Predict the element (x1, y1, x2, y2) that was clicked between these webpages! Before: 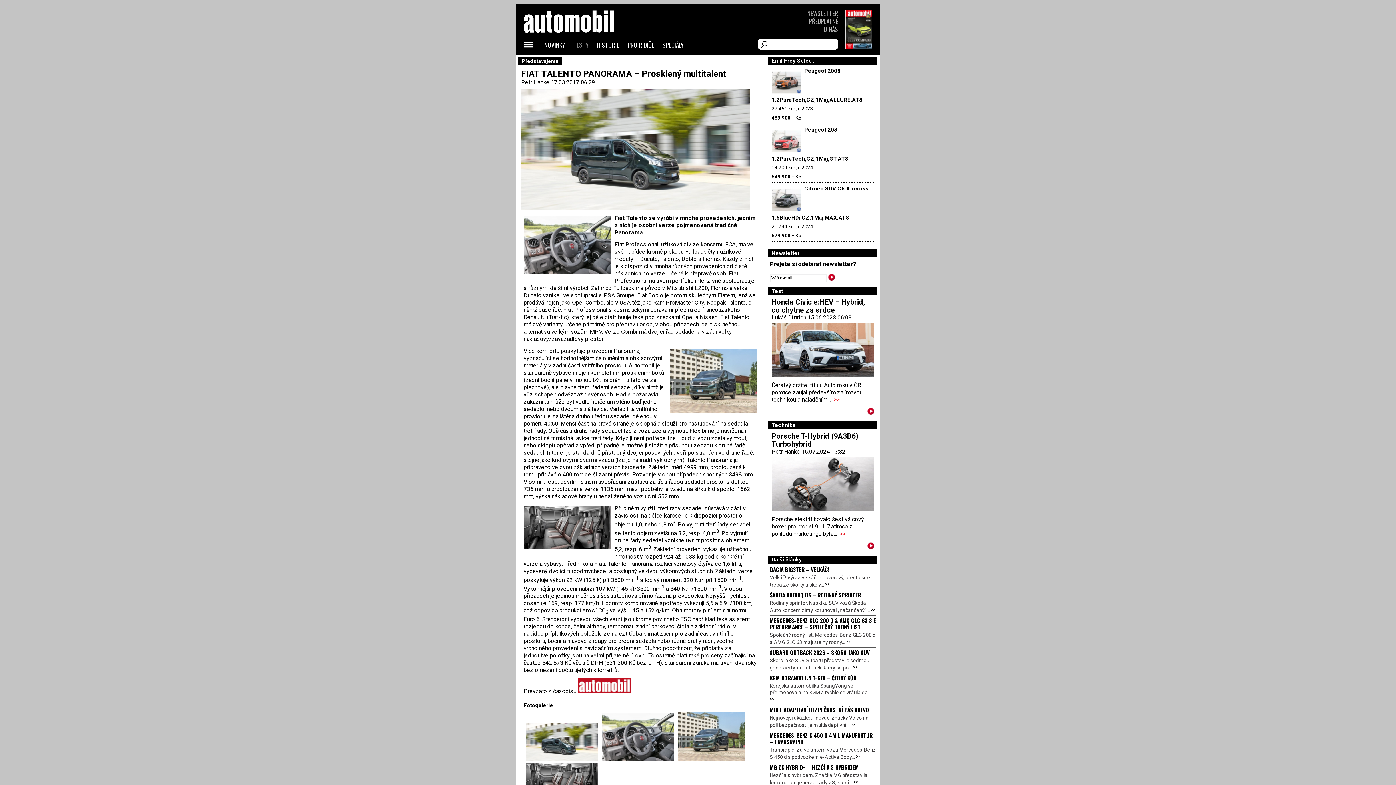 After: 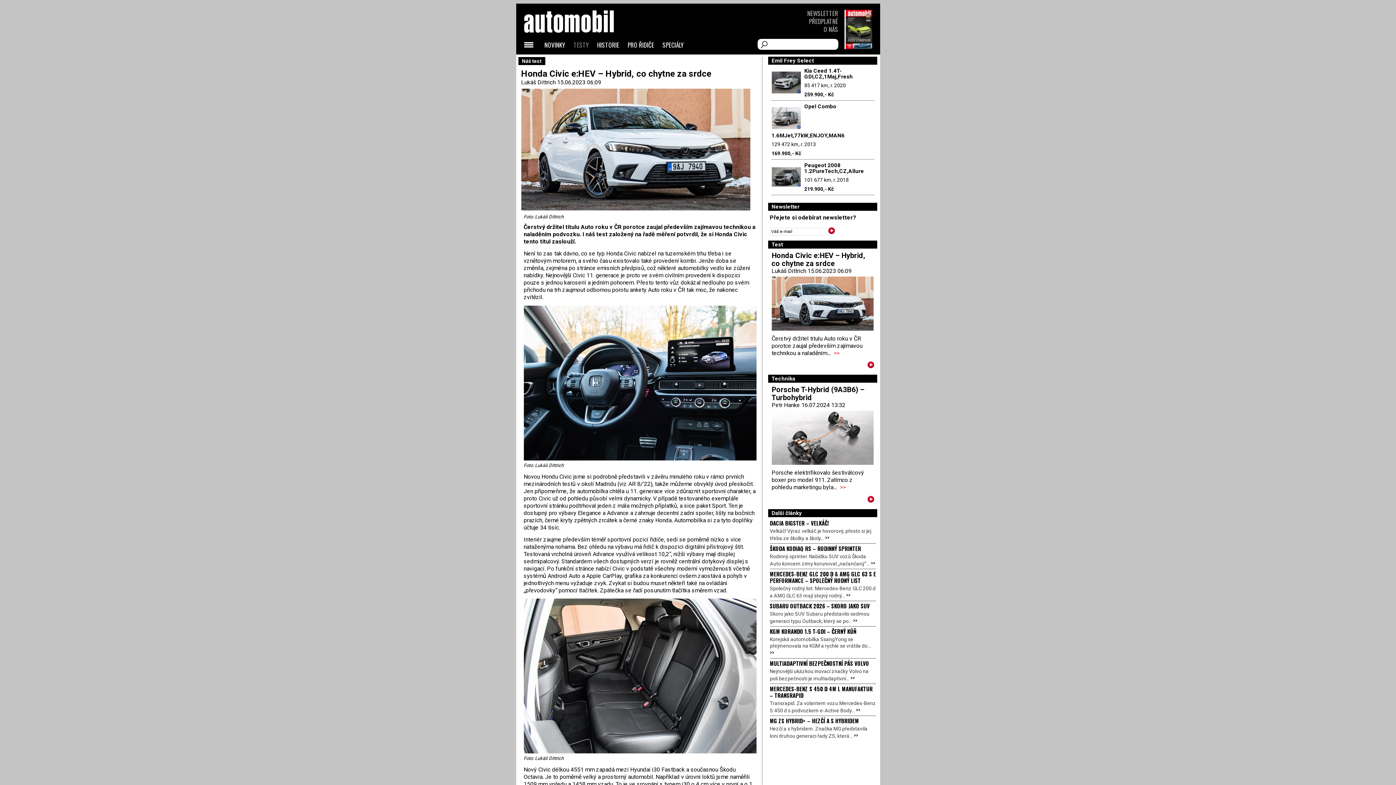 Action: label: Honda Civic e:HEV – Hybrid, co chytne za srdce bbox: (771, 297, 865, 314)